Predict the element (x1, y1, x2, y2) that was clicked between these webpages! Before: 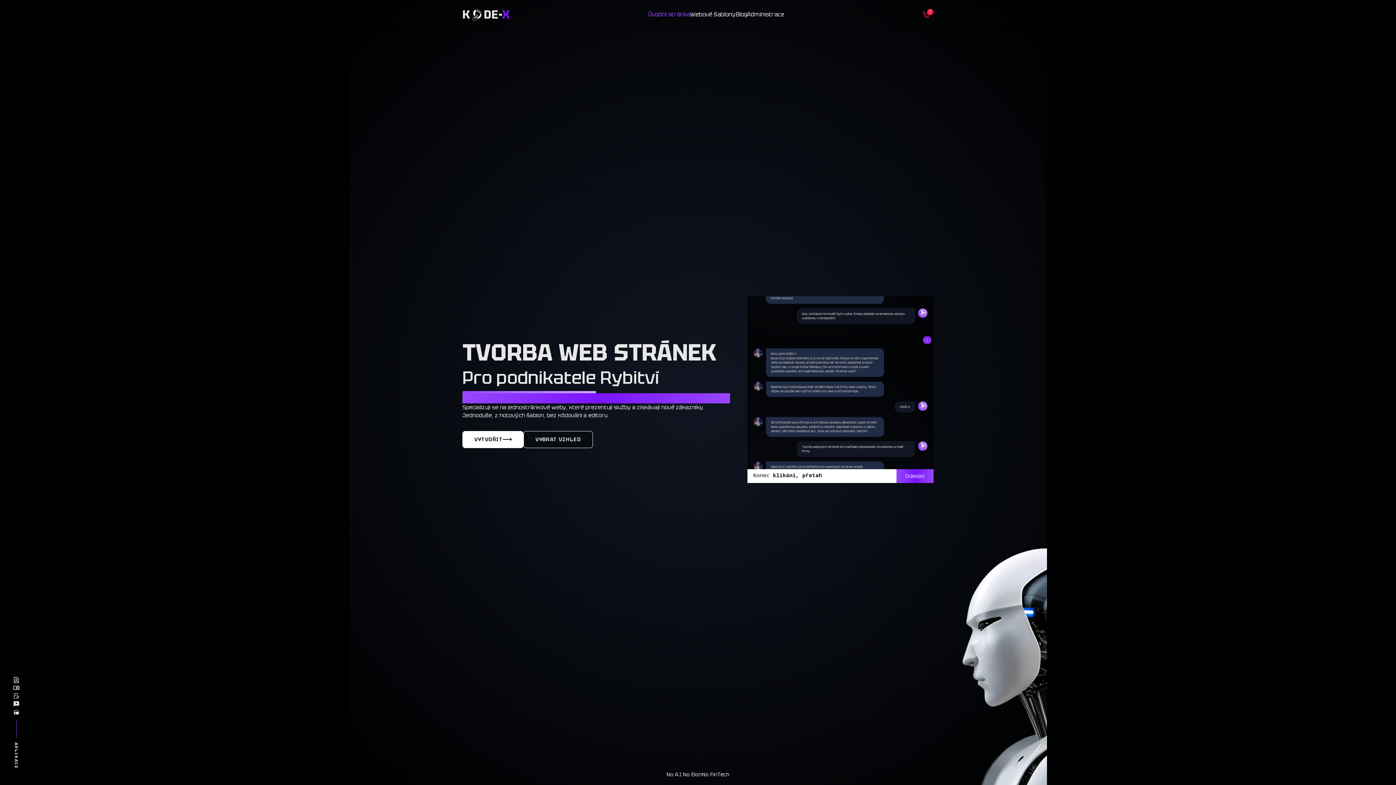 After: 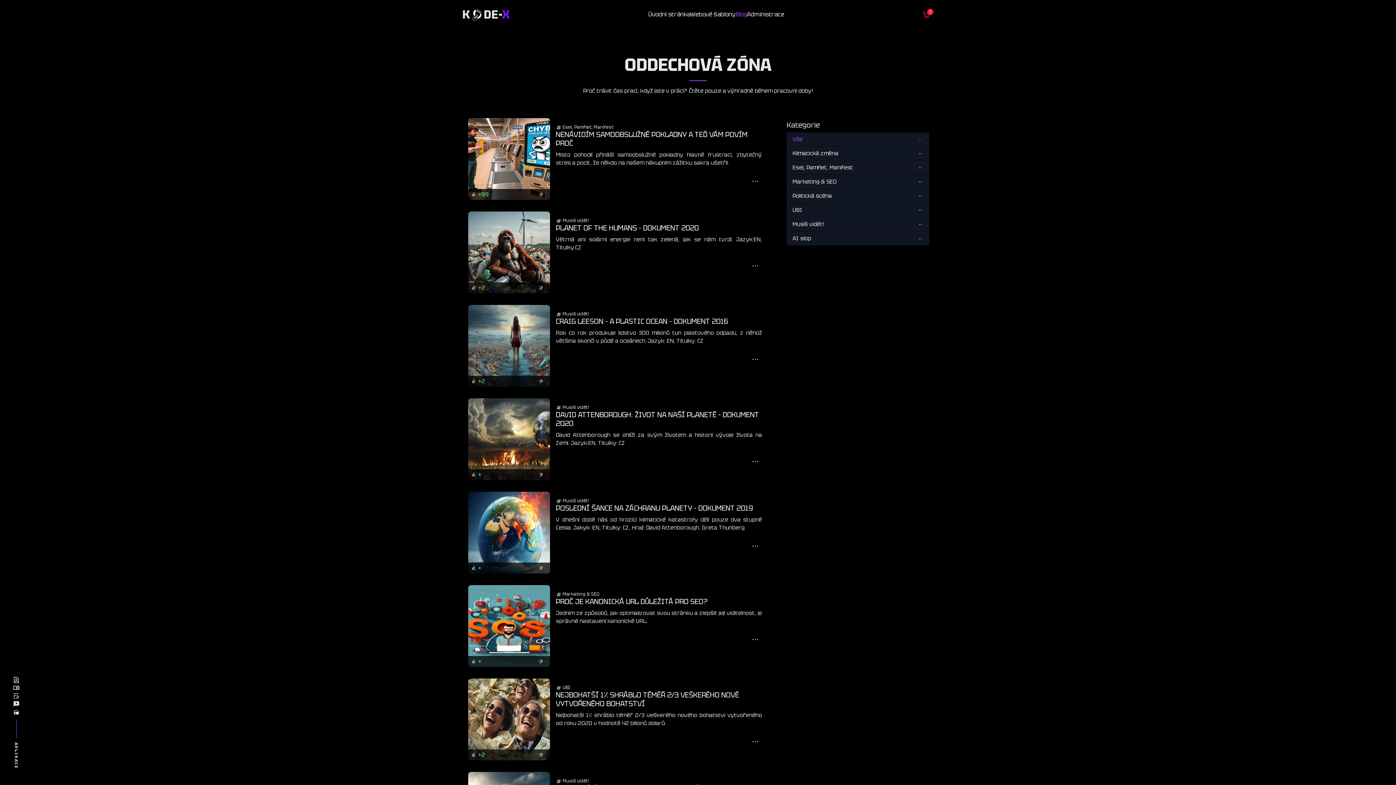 Action: bbox: (13, 684, 19, 692)